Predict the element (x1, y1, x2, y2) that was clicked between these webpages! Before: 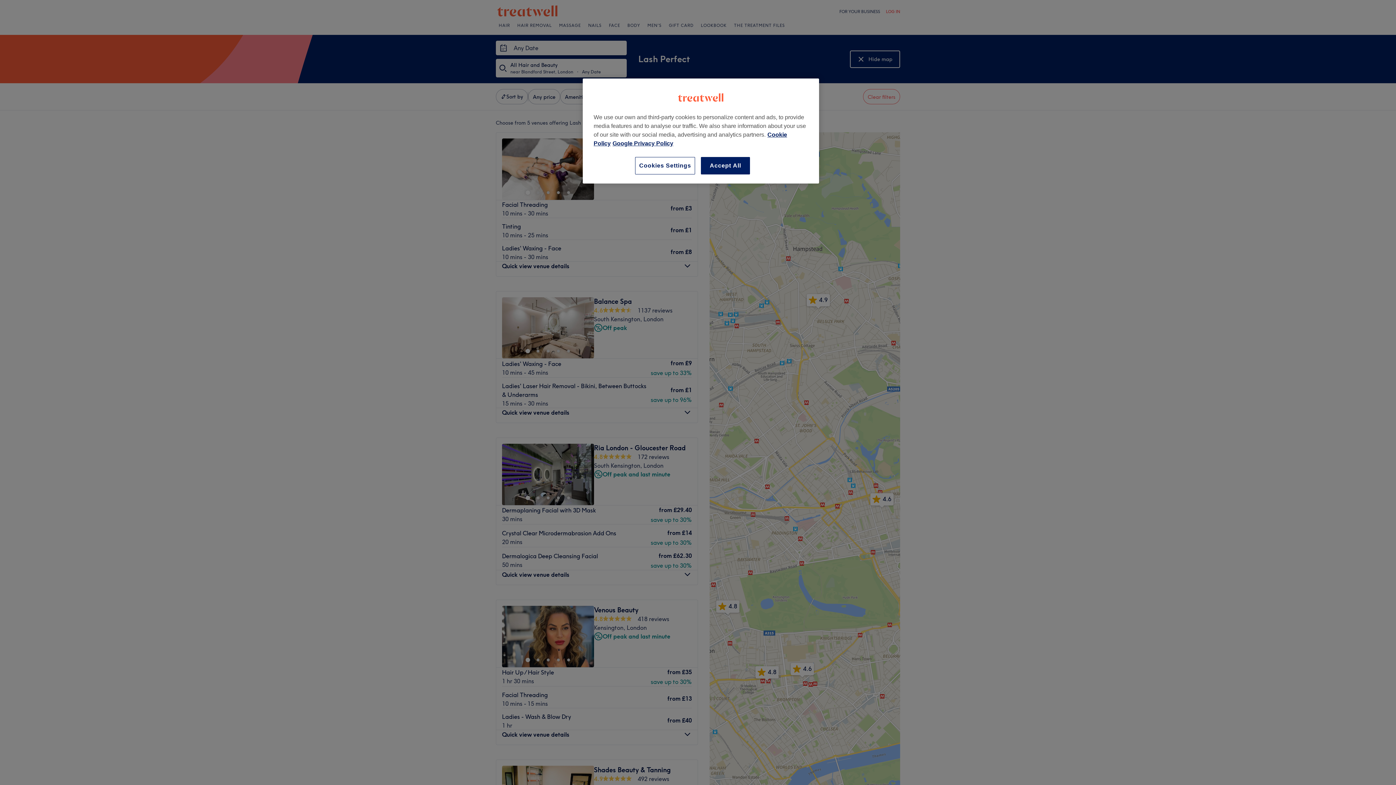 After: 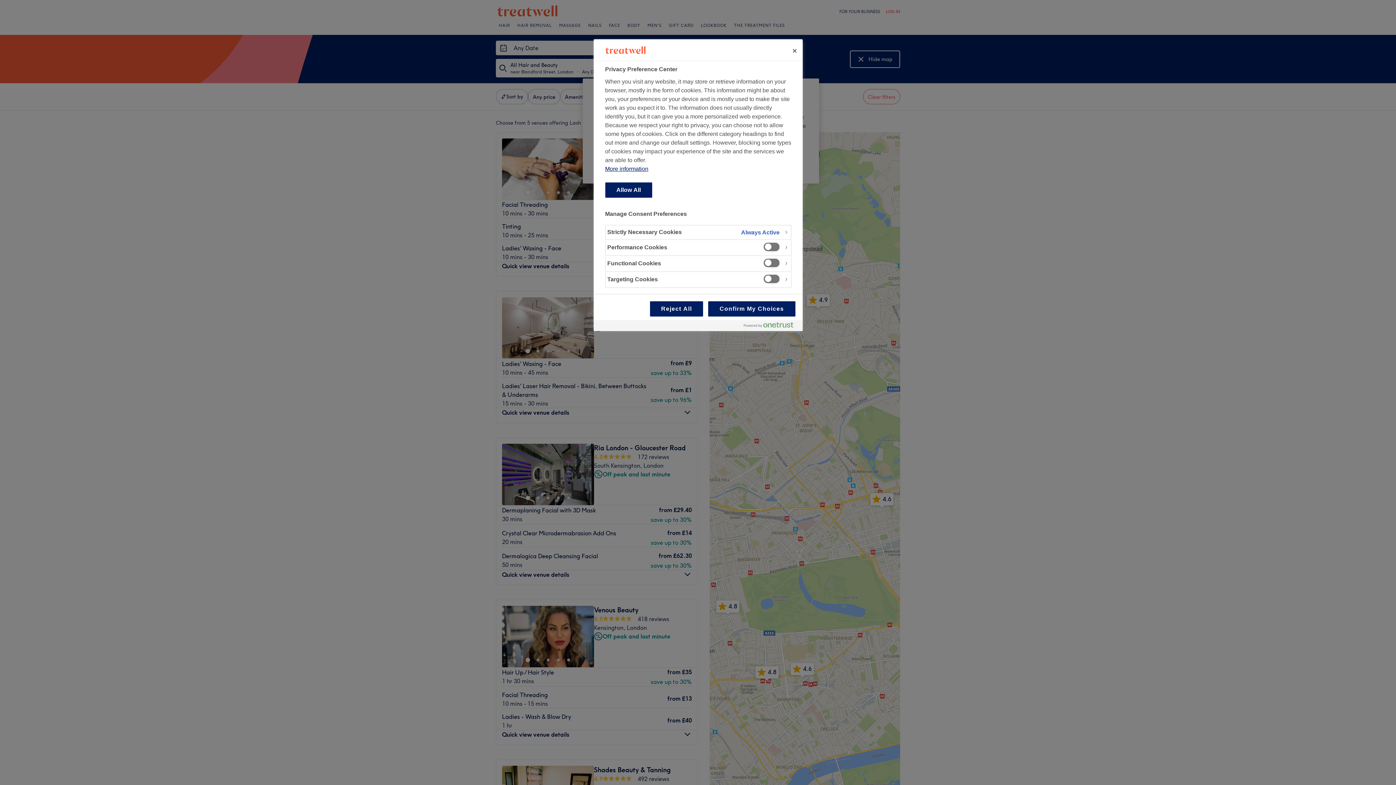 Action: label: Cookies Settings, Opens the preference center dialog bbox: (635, 157, 695, 174)